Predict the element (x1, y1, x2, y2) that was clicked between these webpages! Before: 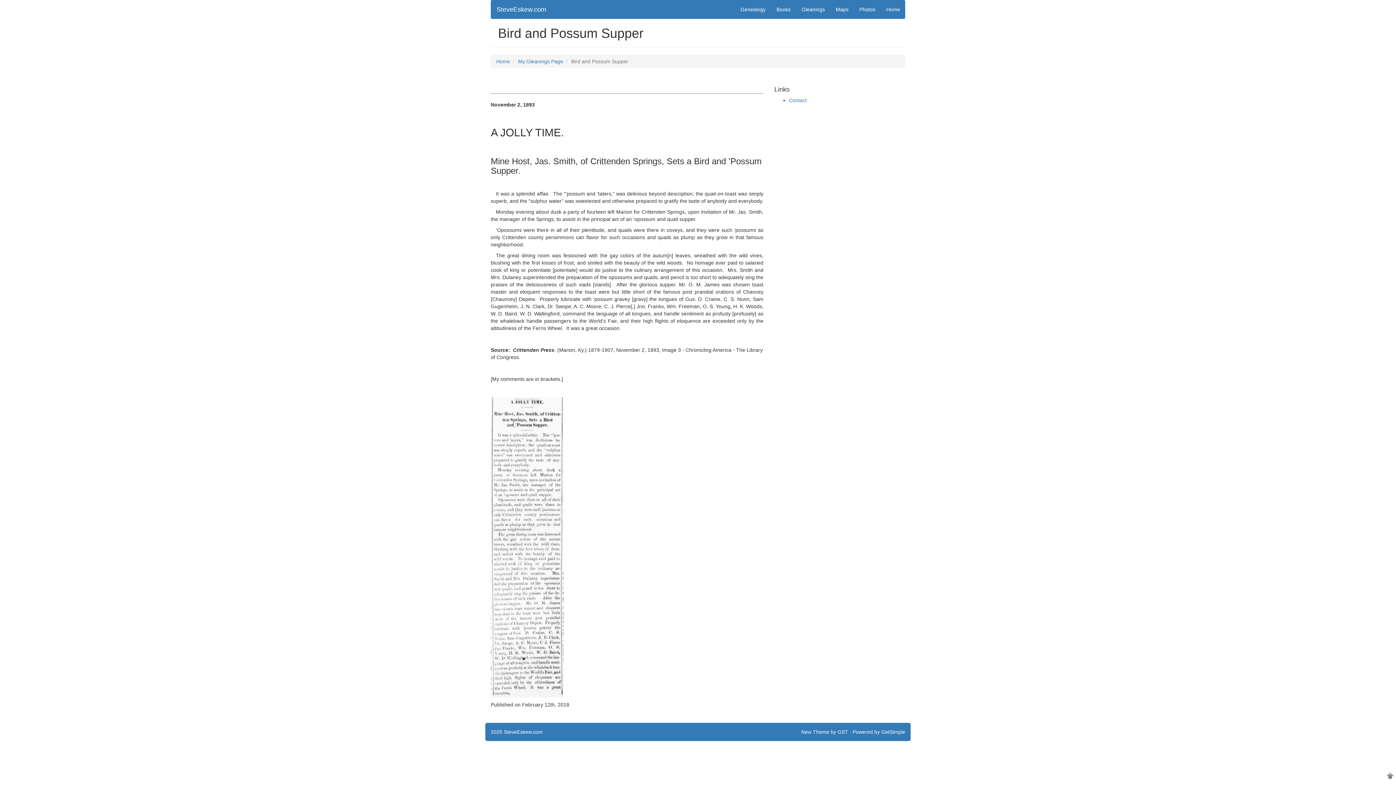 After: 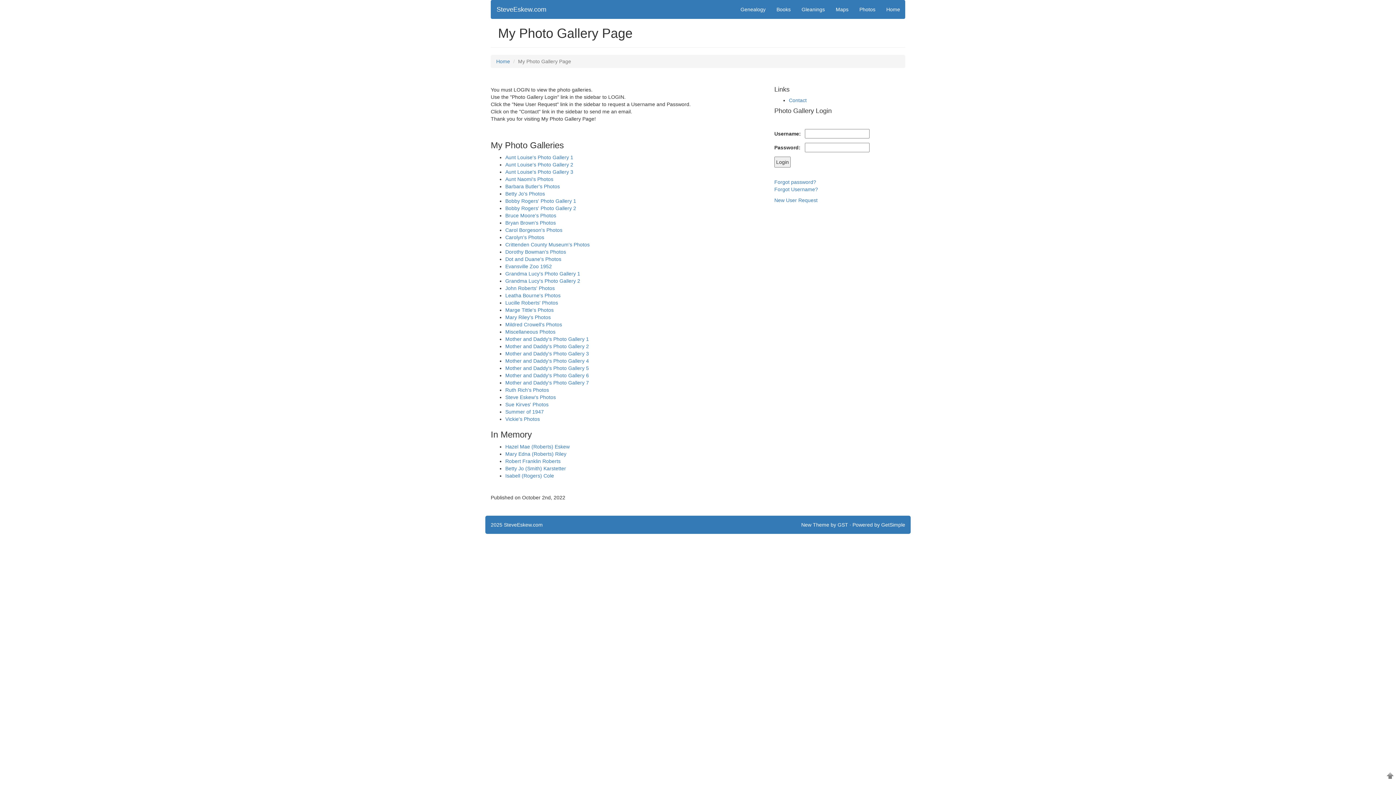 Action: bbox: (854, 0, 881, 18) label: Photos